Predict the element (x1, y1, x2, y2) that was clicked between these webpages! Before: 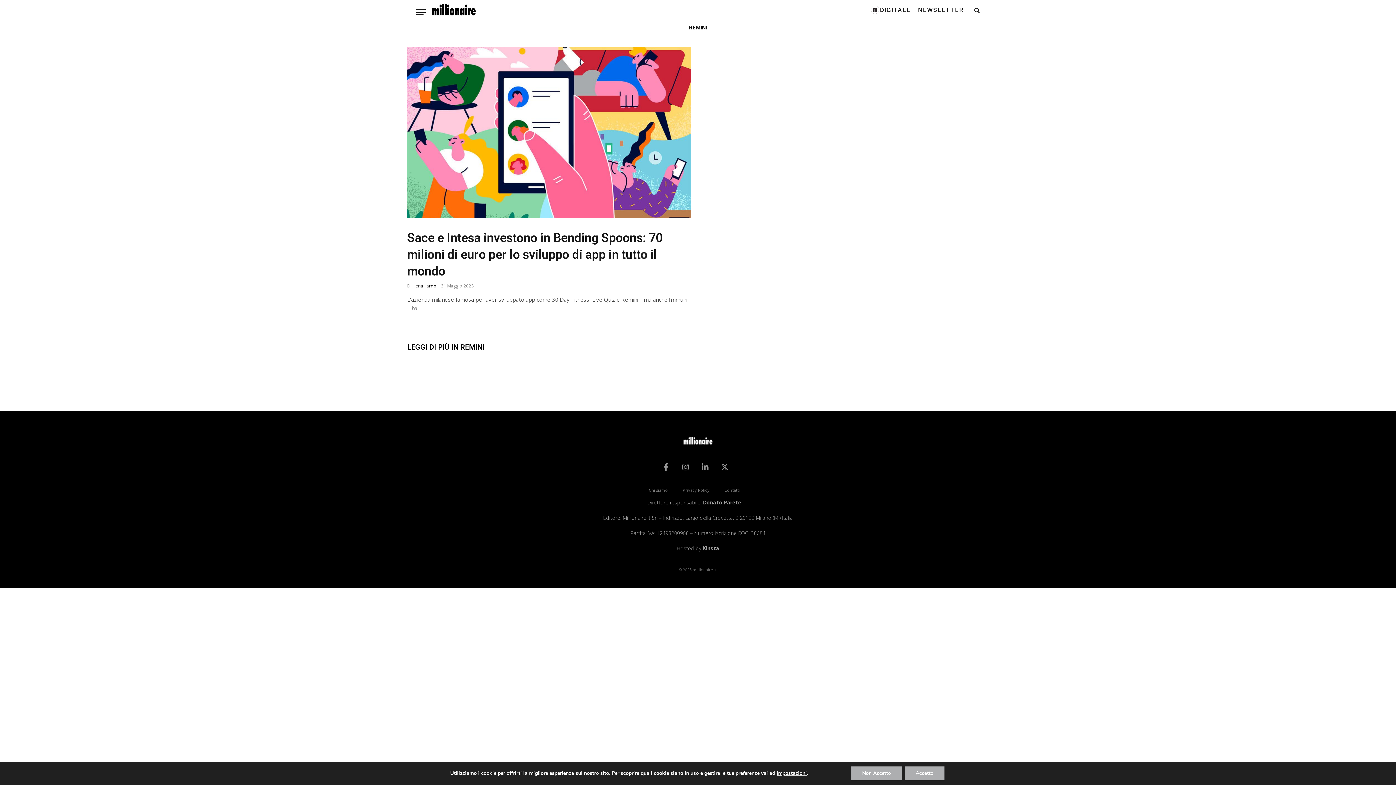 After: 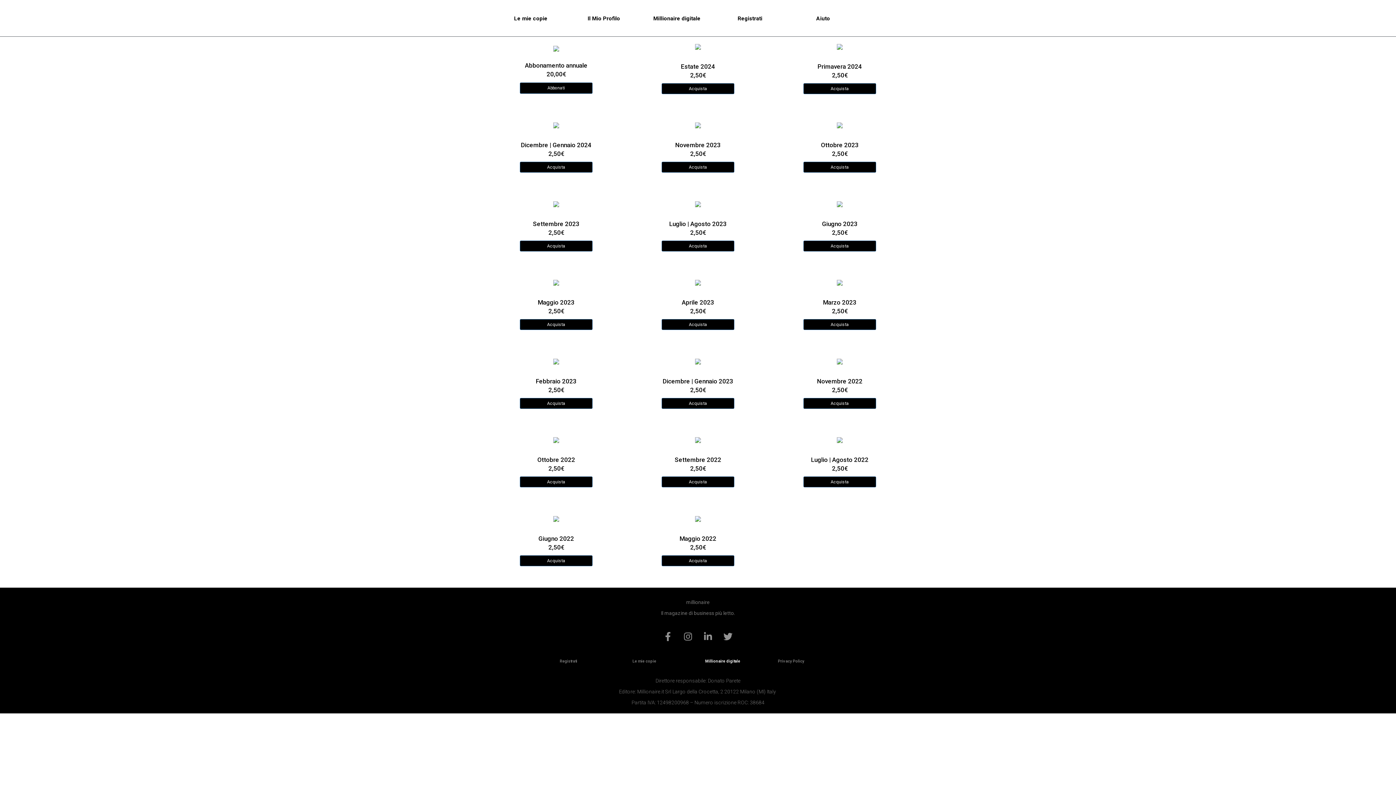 Action: bbox: (868, 0, 914, 20) label: DIGITALE